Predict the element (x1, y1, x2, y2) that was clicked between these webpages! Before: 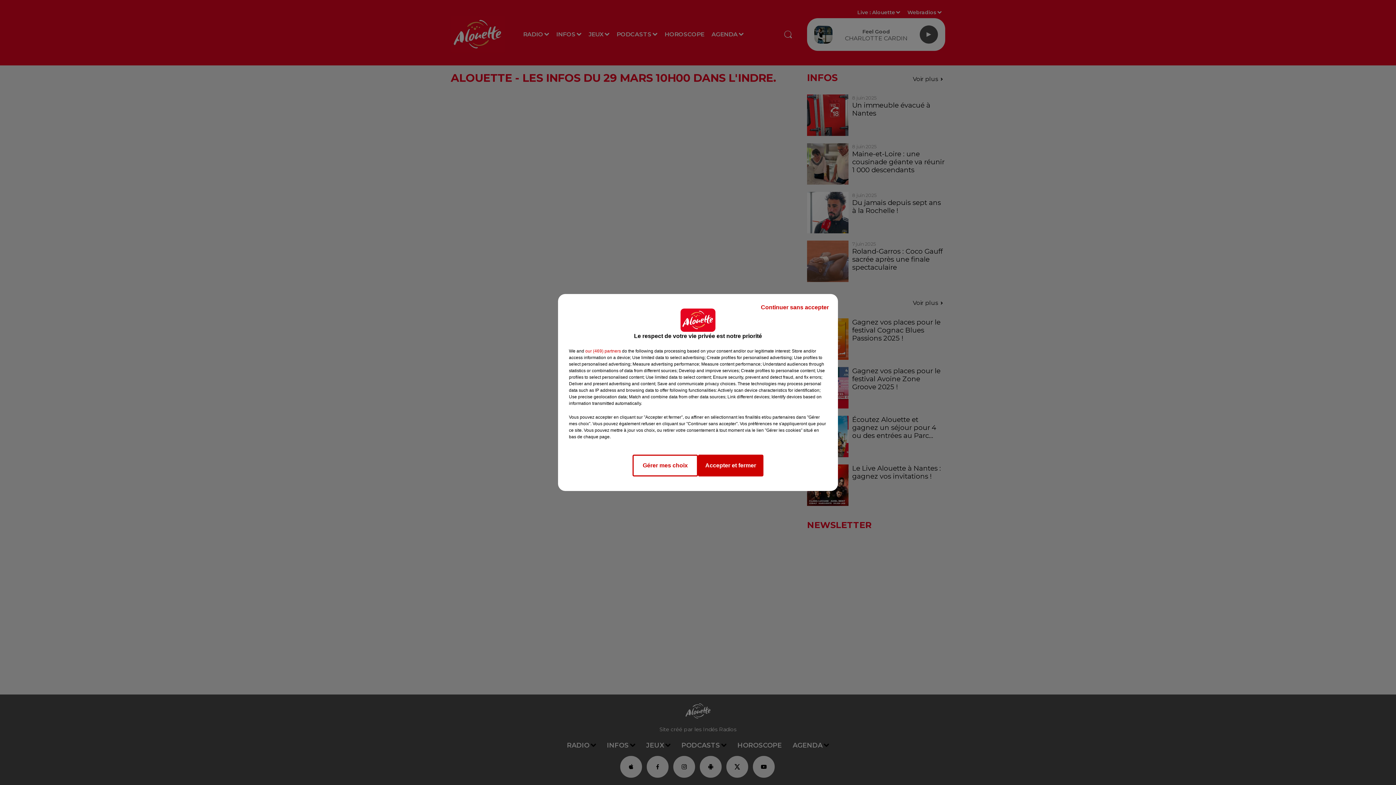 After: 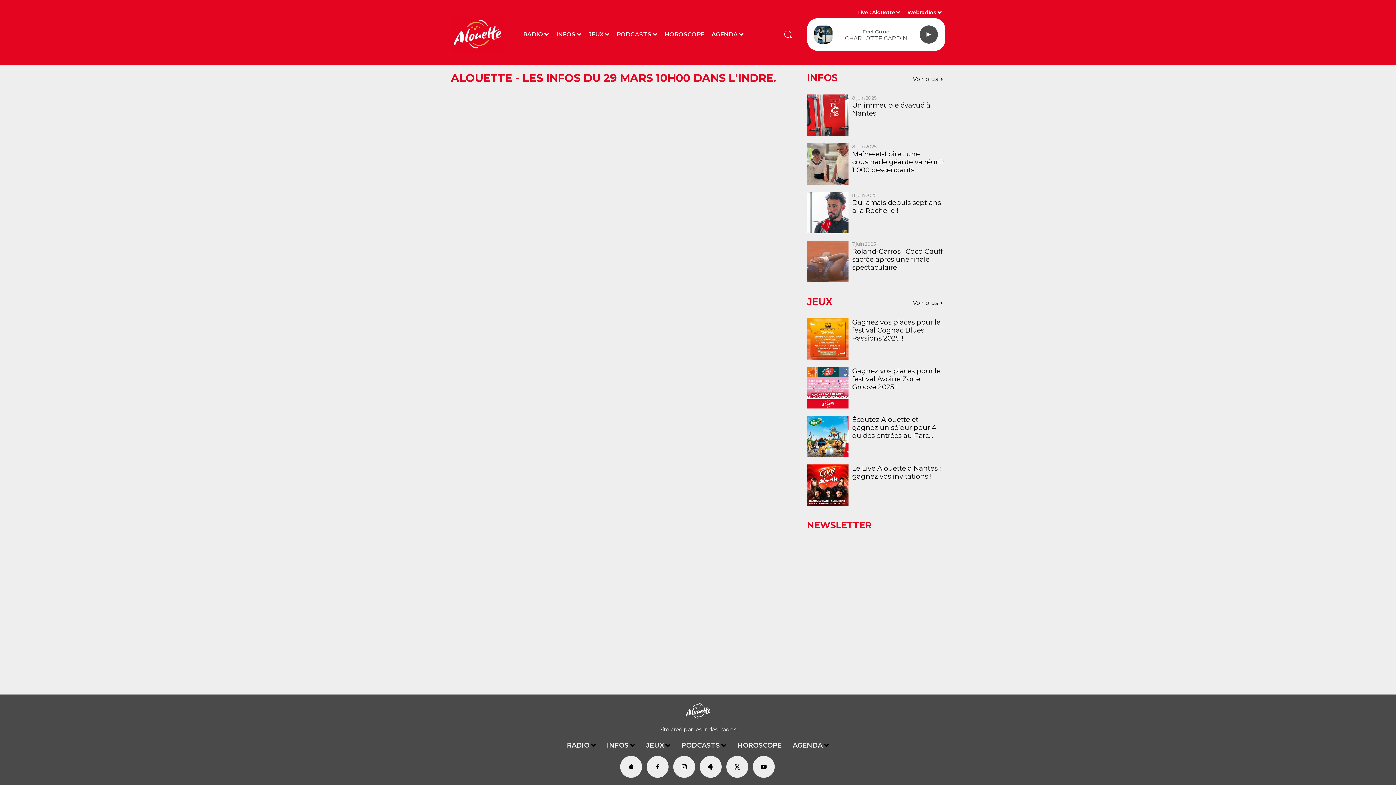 Action: bbox: (698, 454, 763, 476) label: Accepter et fermer